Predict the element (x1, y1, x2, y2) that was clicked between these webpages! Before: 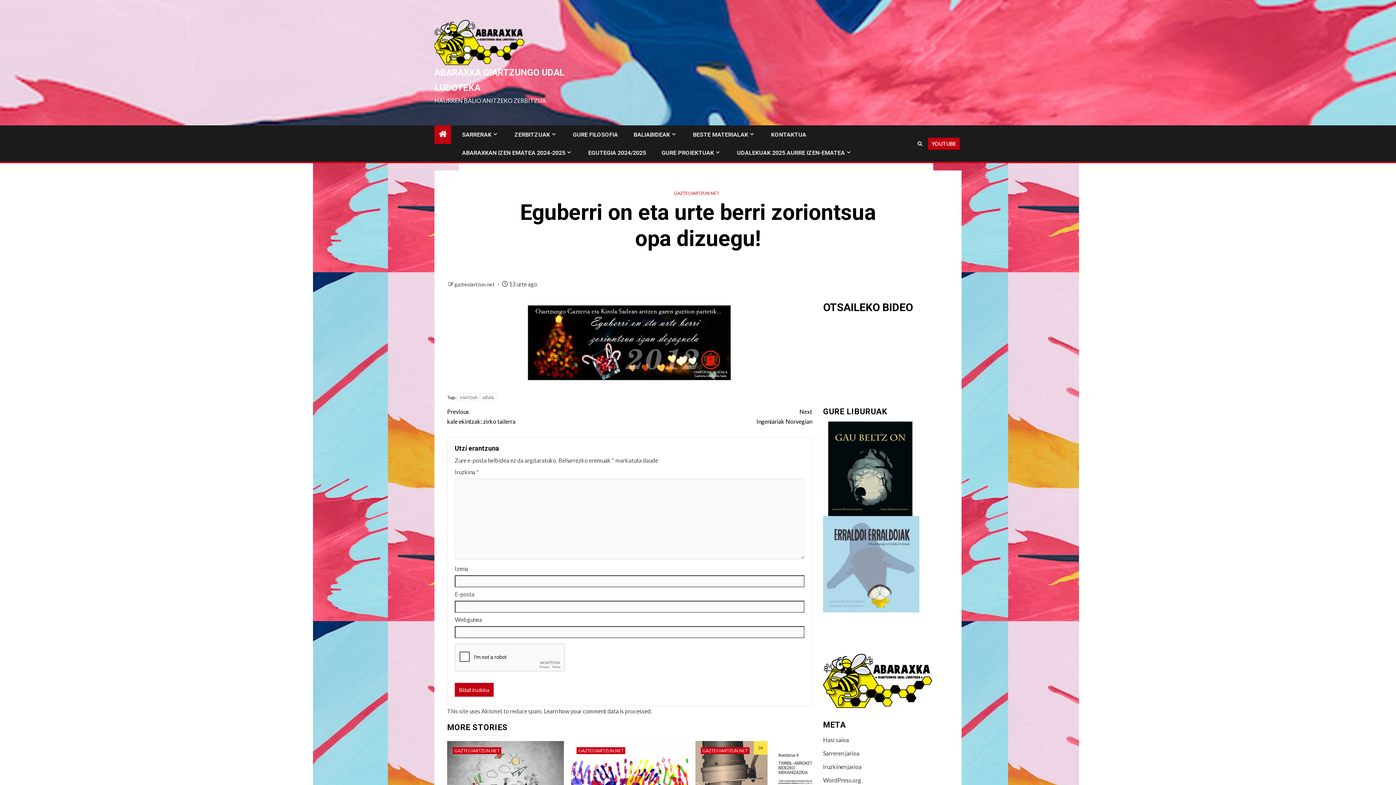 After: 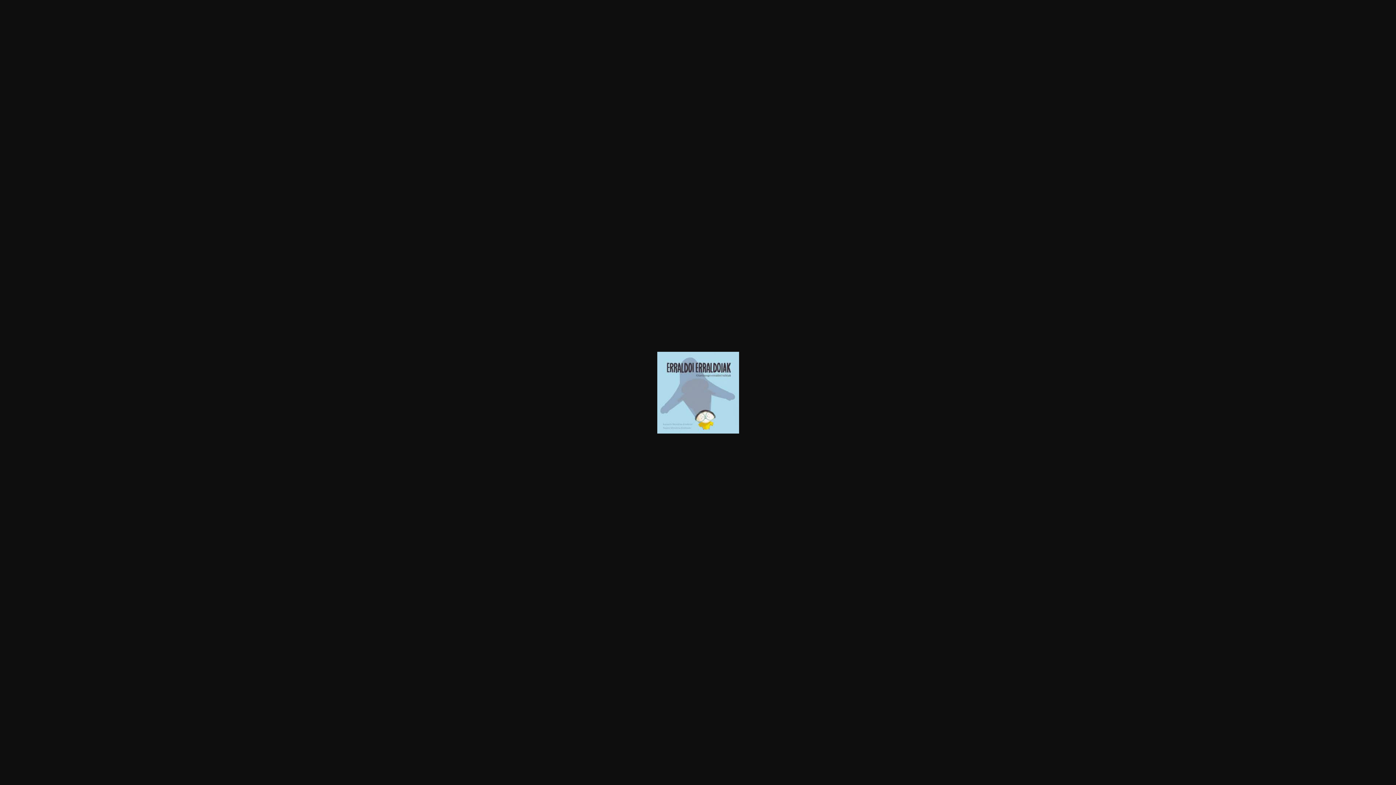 Action: bbox: (823, 560, 919, 567)